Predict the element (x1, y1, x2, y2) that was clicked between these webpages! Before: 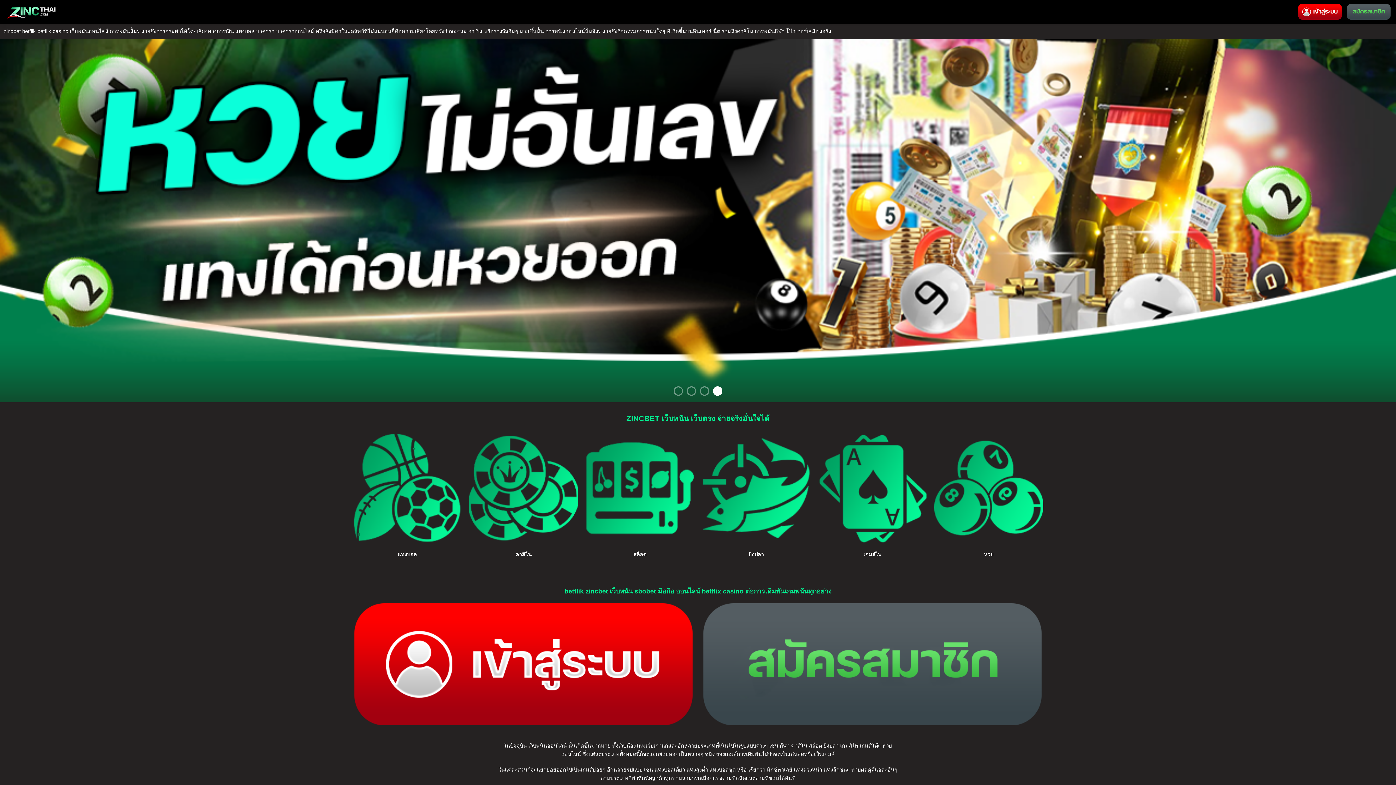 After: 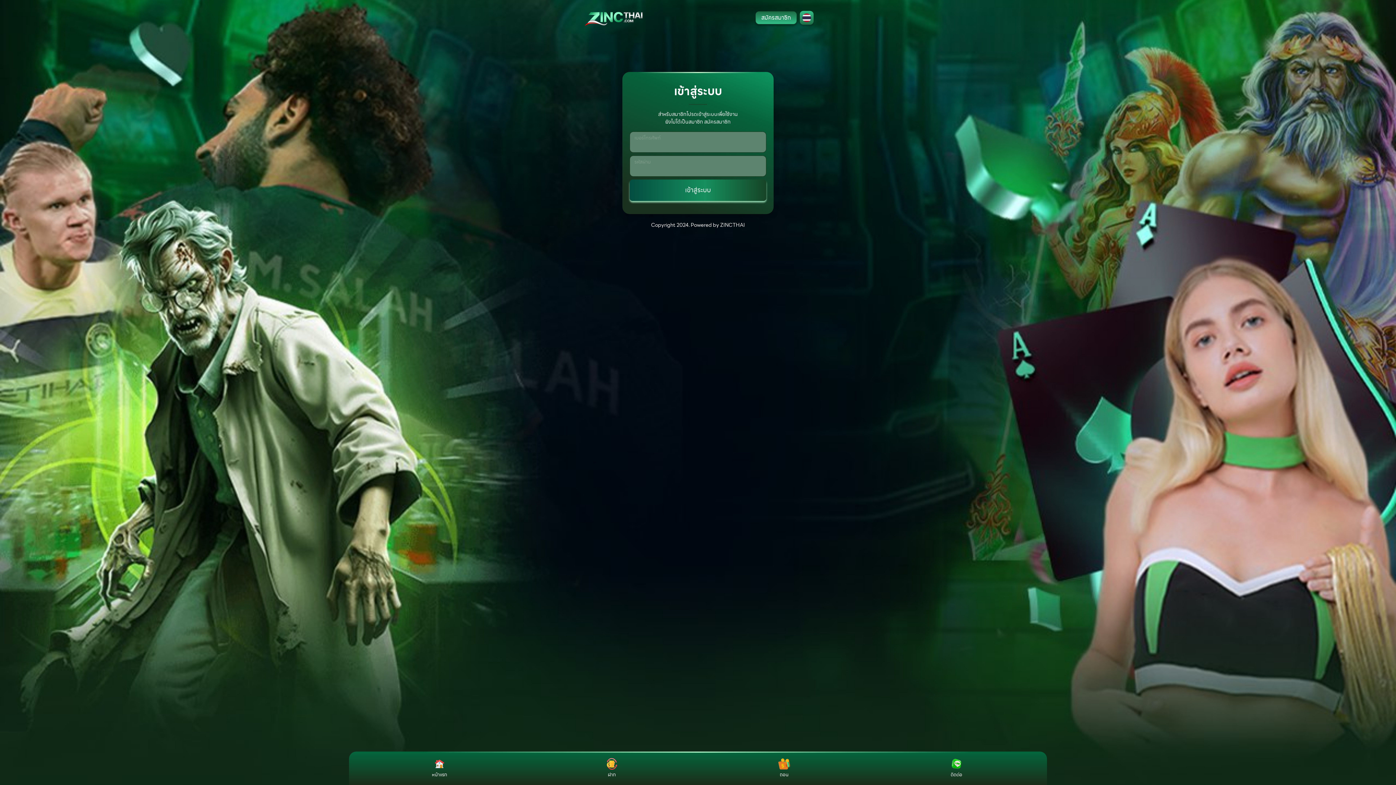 Action: bbox: (1298, 0, 1342, 23)